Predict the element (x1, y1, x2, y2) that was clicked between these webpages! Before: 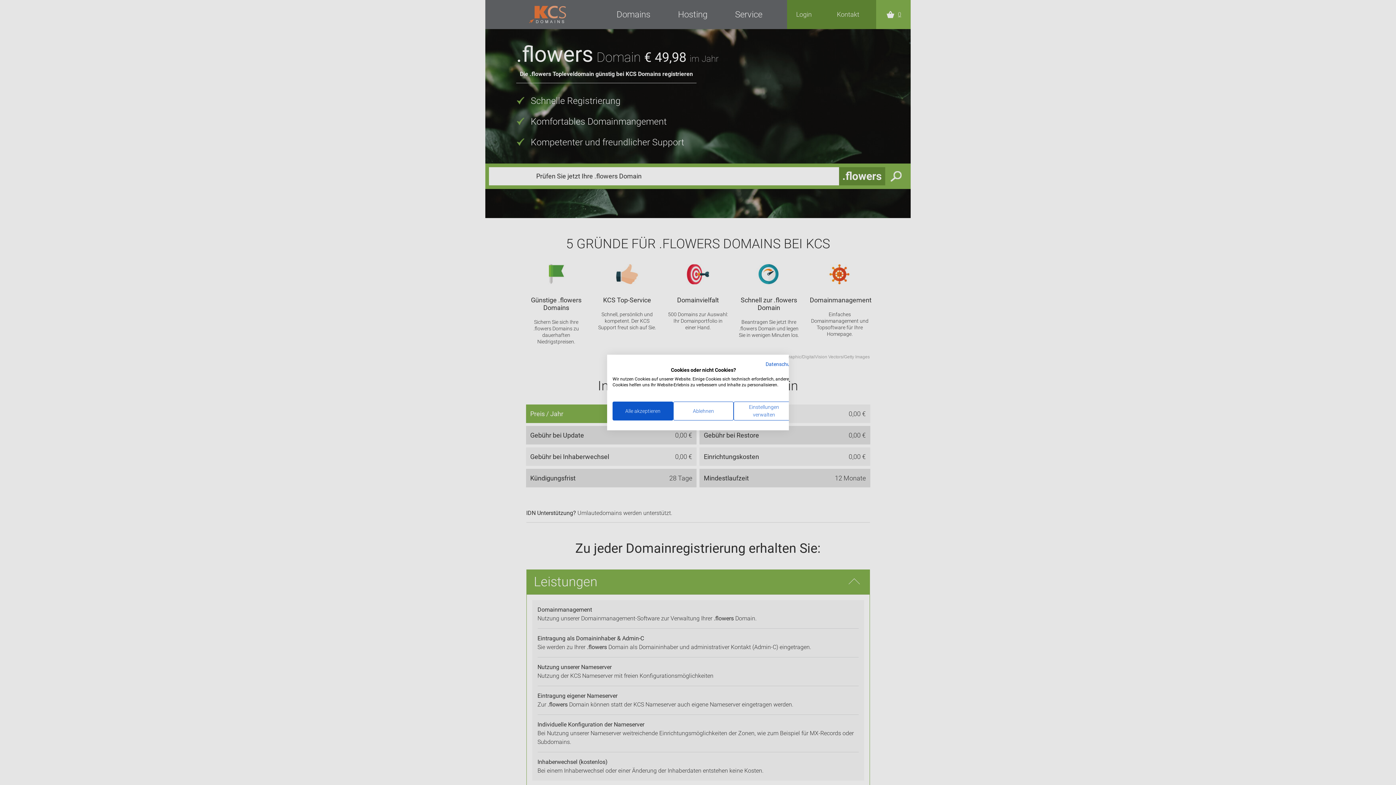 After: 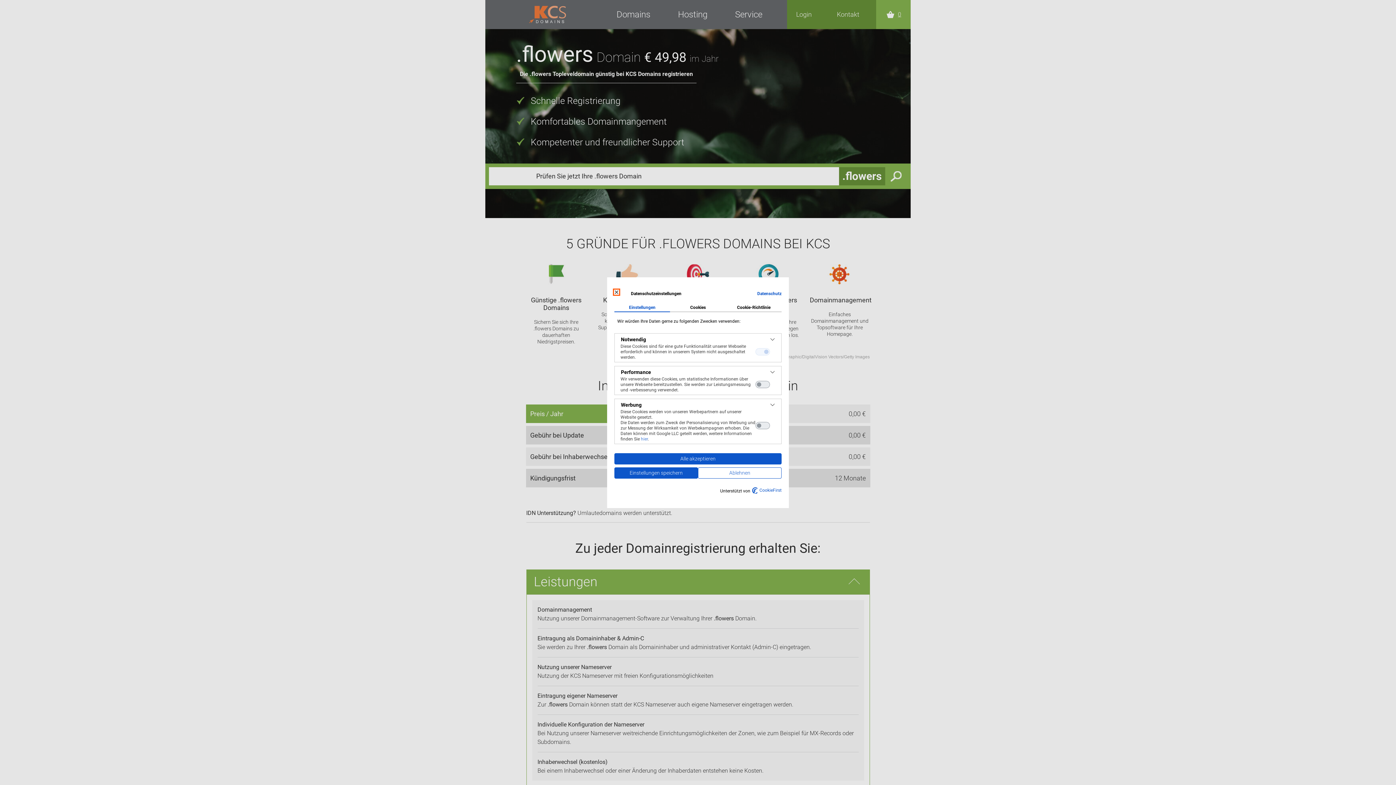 Action: label: cookie Einstellungen anpassen bbox: (733, 401, 794, 420)